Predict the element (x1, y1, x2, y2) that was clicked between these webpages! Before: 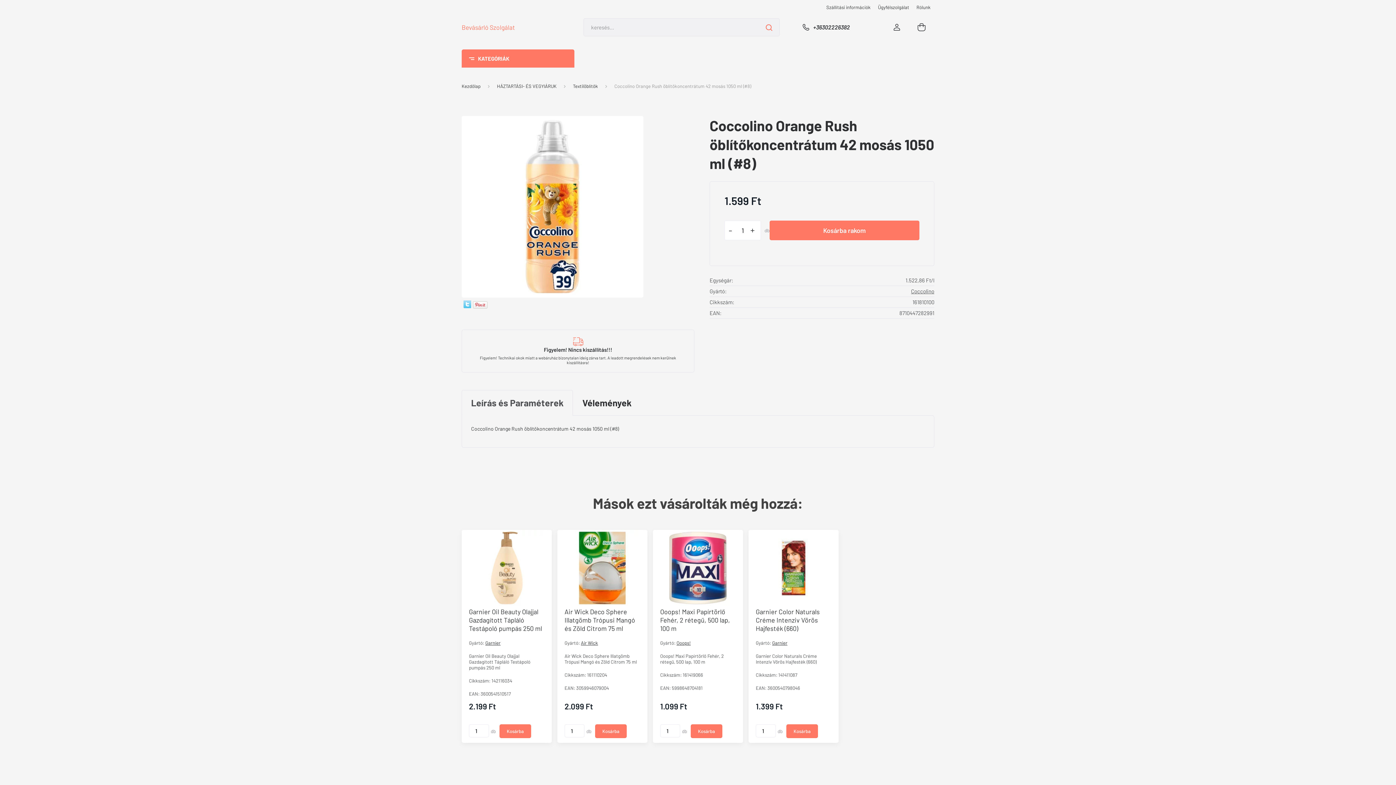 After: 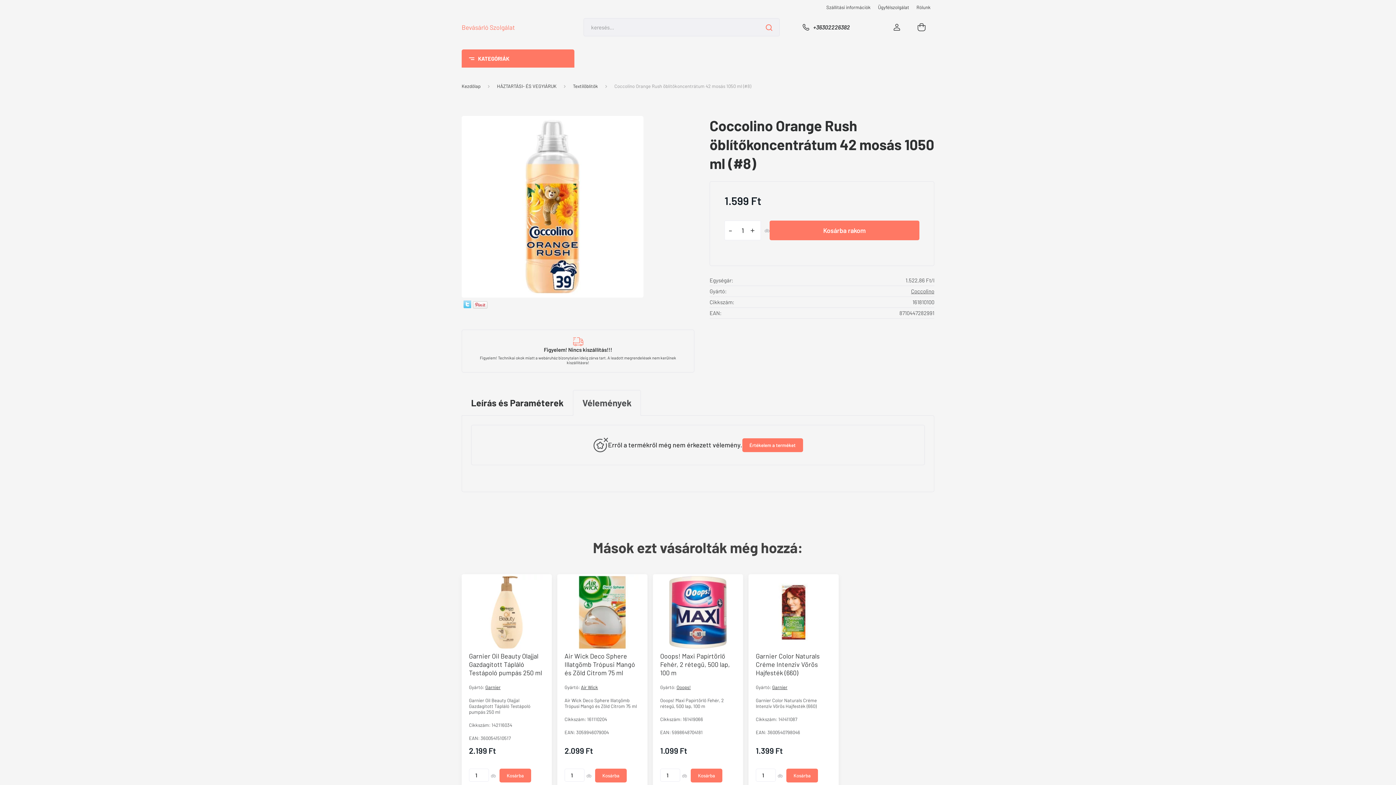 Action: bbox: (573, 390, 641, 416) label: Vélemények